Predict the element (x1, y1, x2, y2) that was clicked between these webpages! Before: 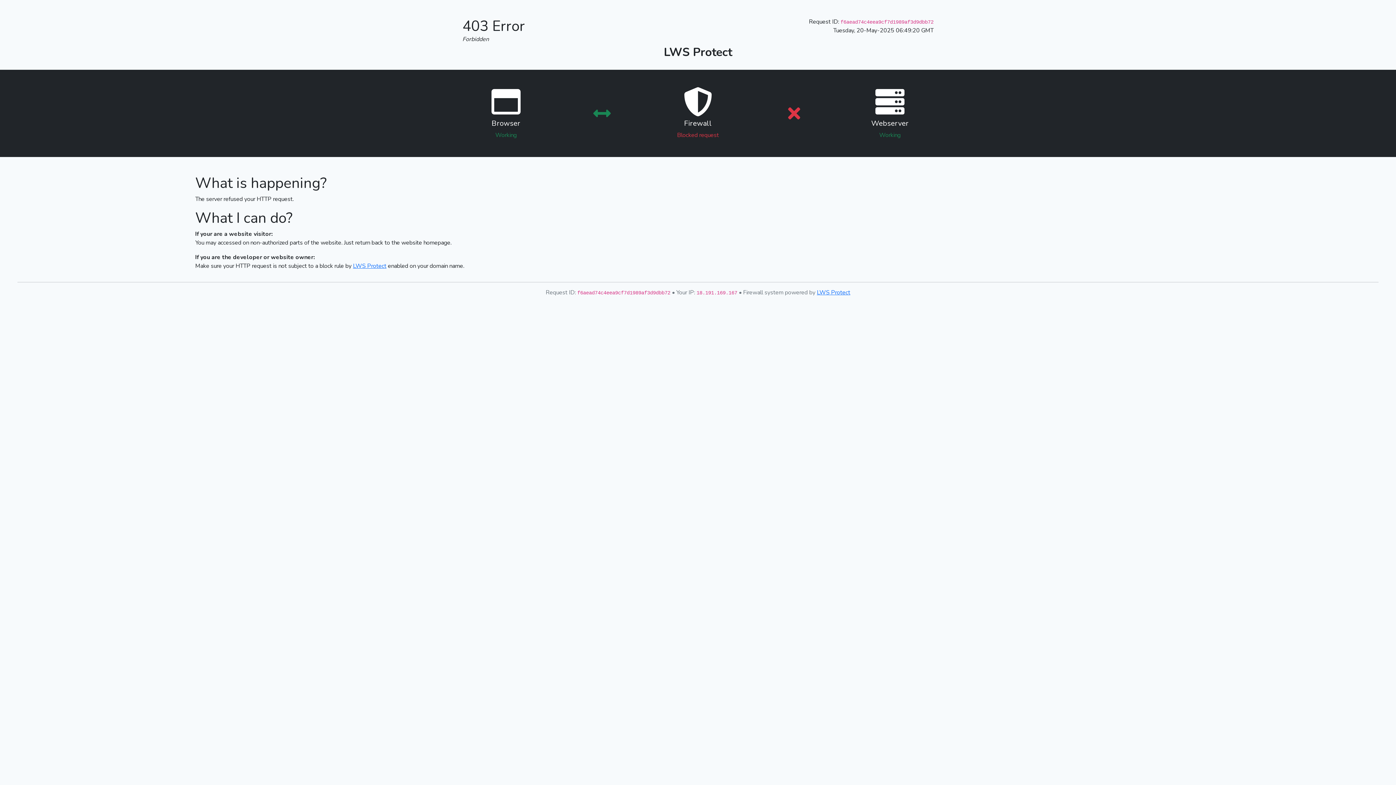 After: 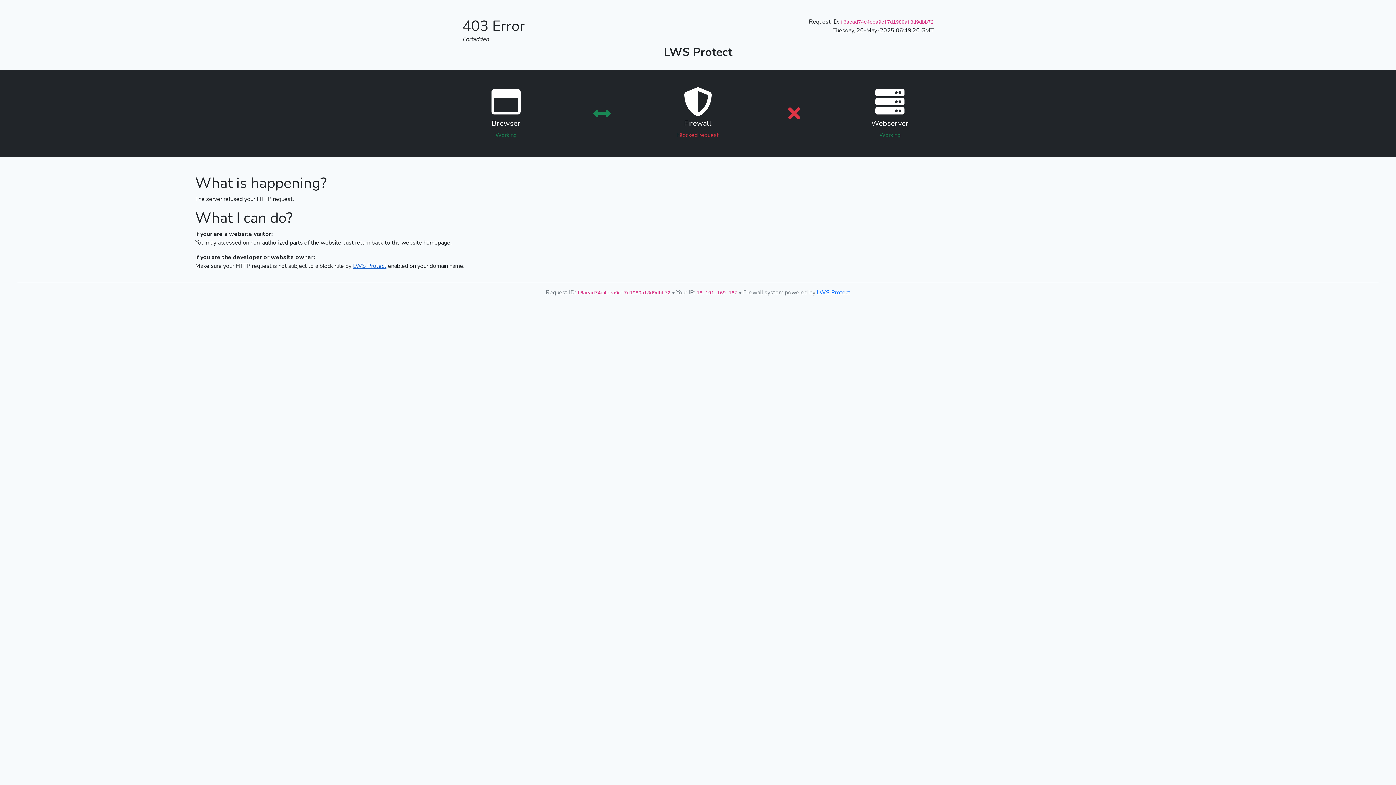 Action: label: LWS Protect bbox: (353, 262, 386, 270)